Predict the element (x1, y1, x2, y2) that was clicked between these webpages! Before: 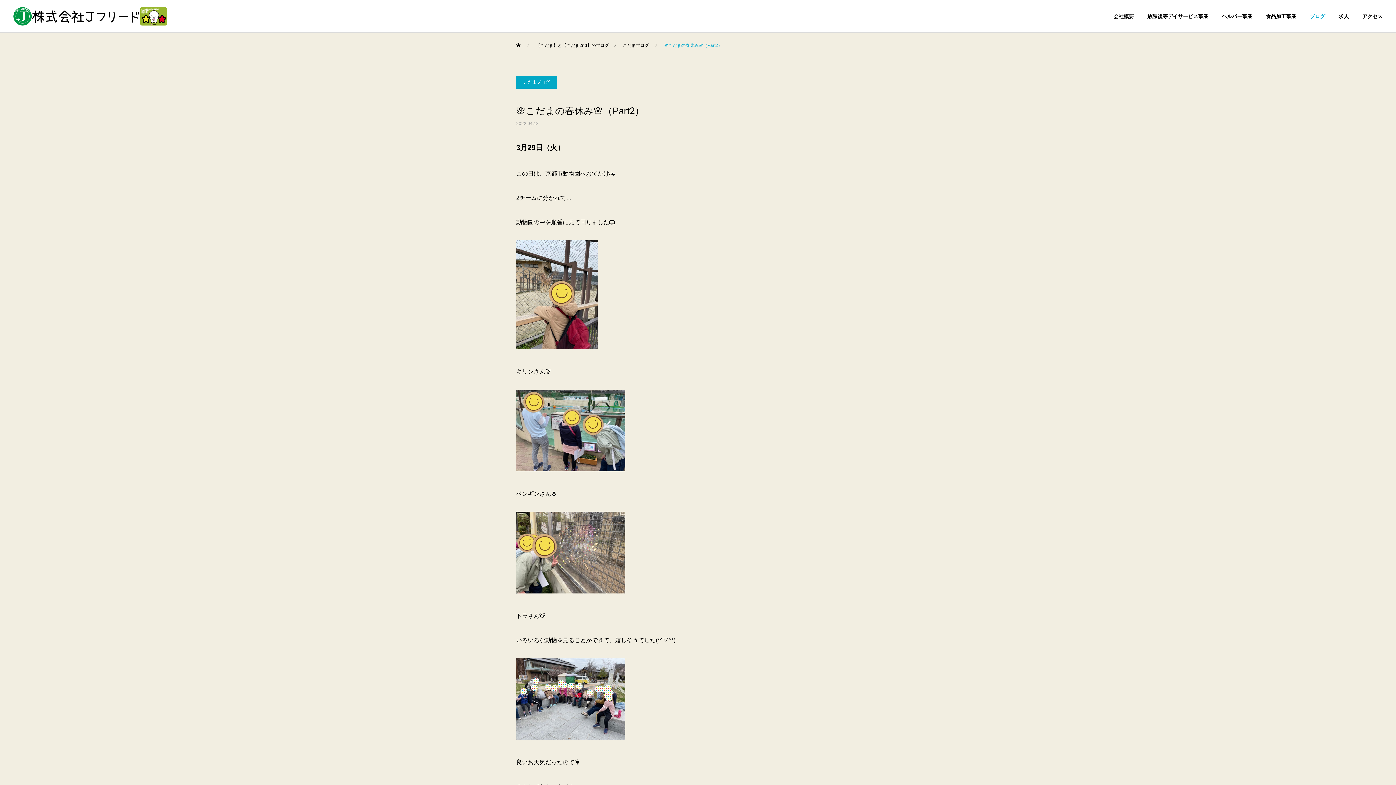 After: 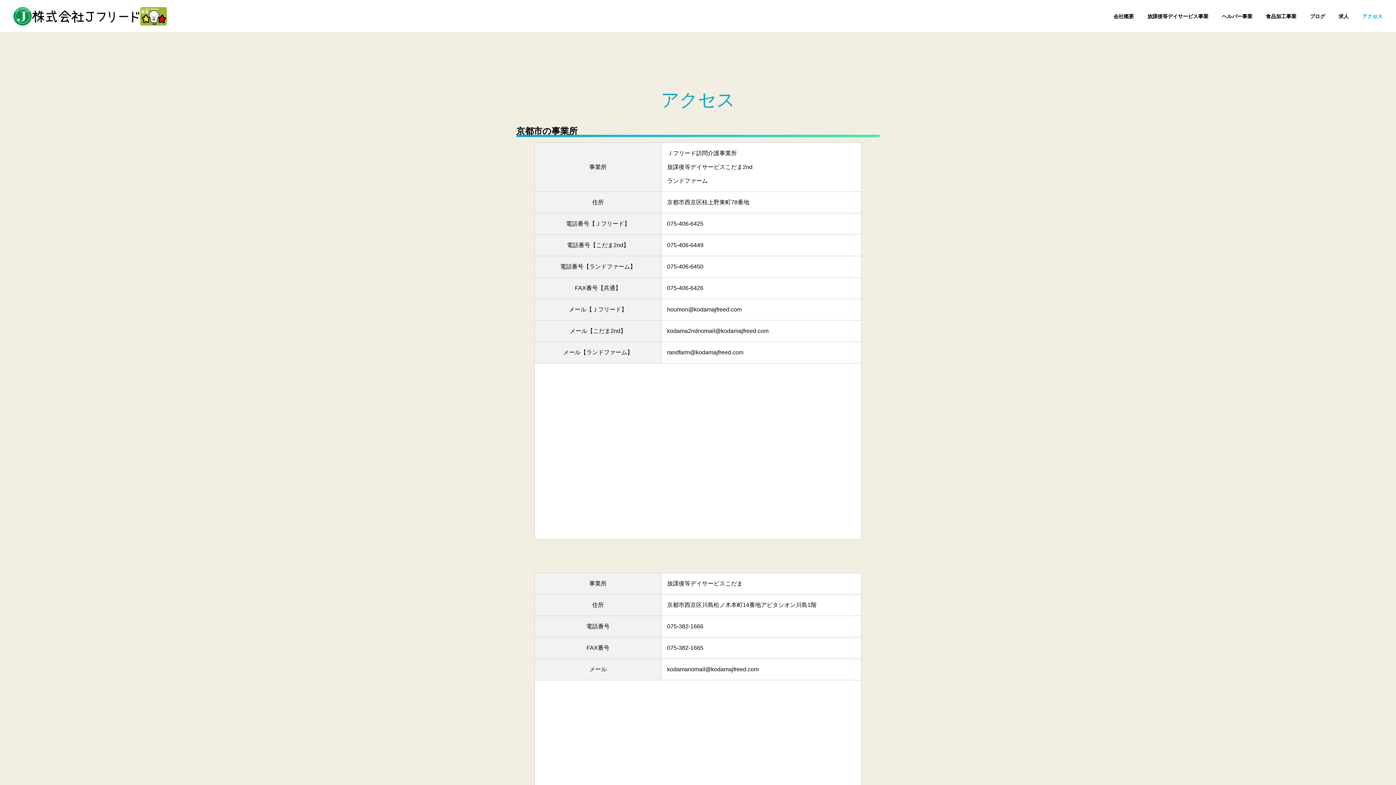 Action: label: アクセス bbox: (1349, 0, 1382, 32)